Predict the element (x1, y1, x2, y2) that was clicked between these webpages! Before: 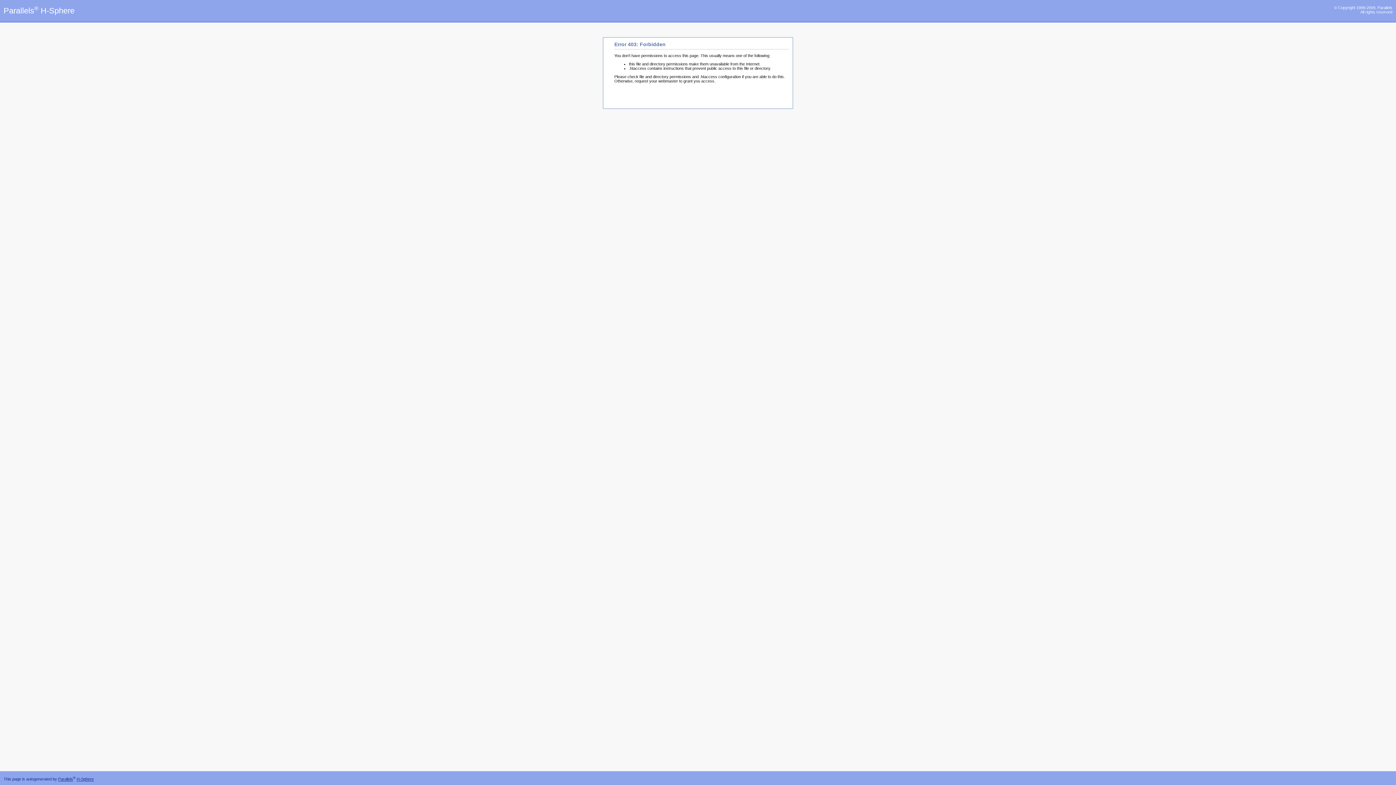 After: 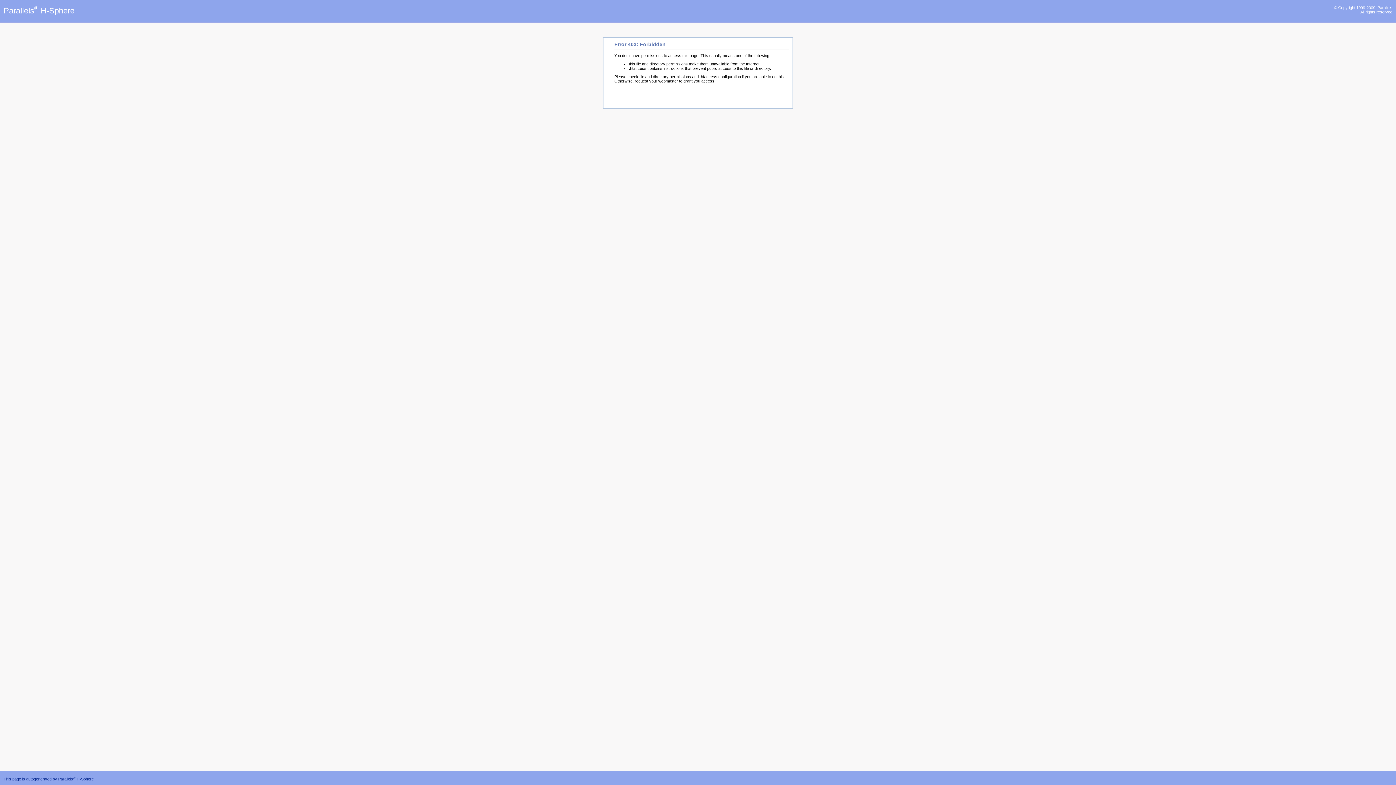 Action: label: Parallels bbox: (58, 777, 73, 781)